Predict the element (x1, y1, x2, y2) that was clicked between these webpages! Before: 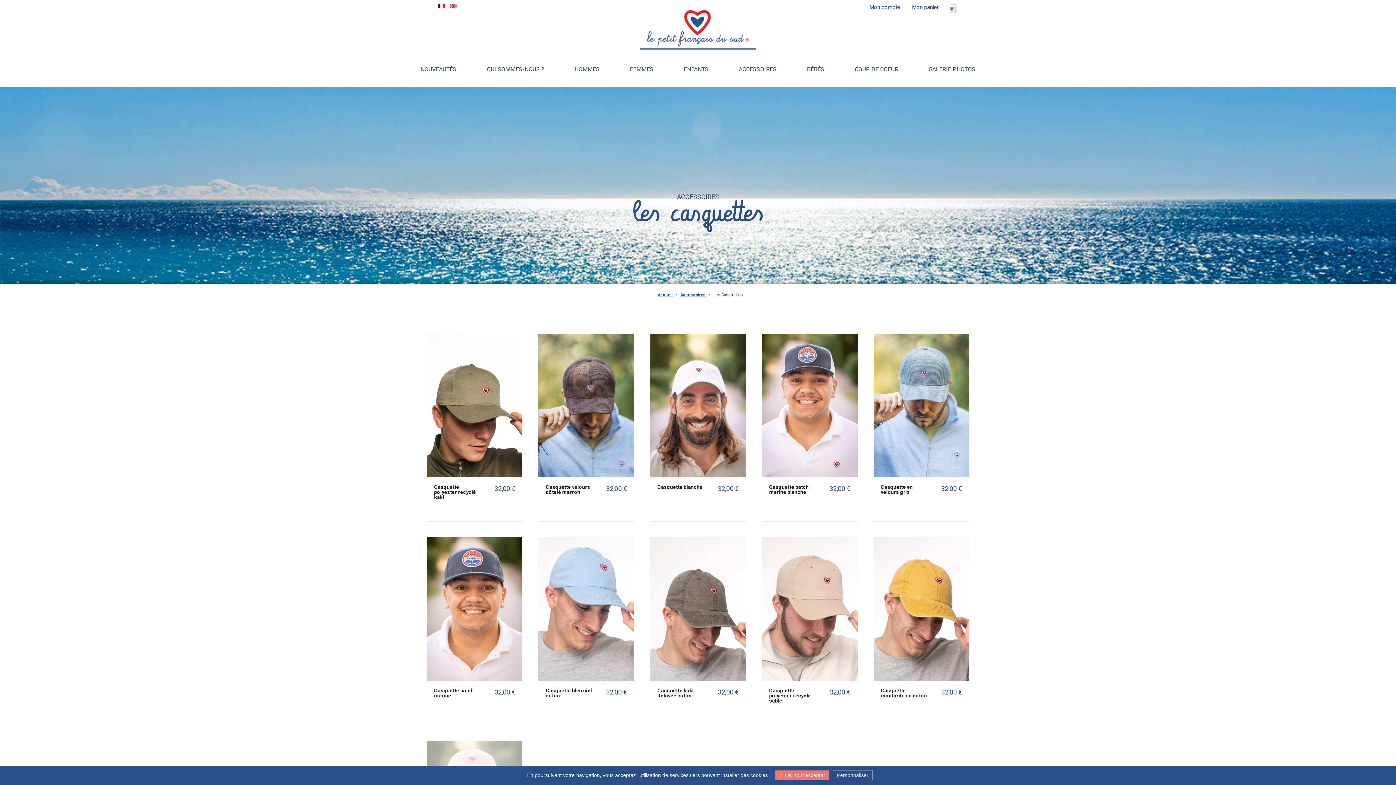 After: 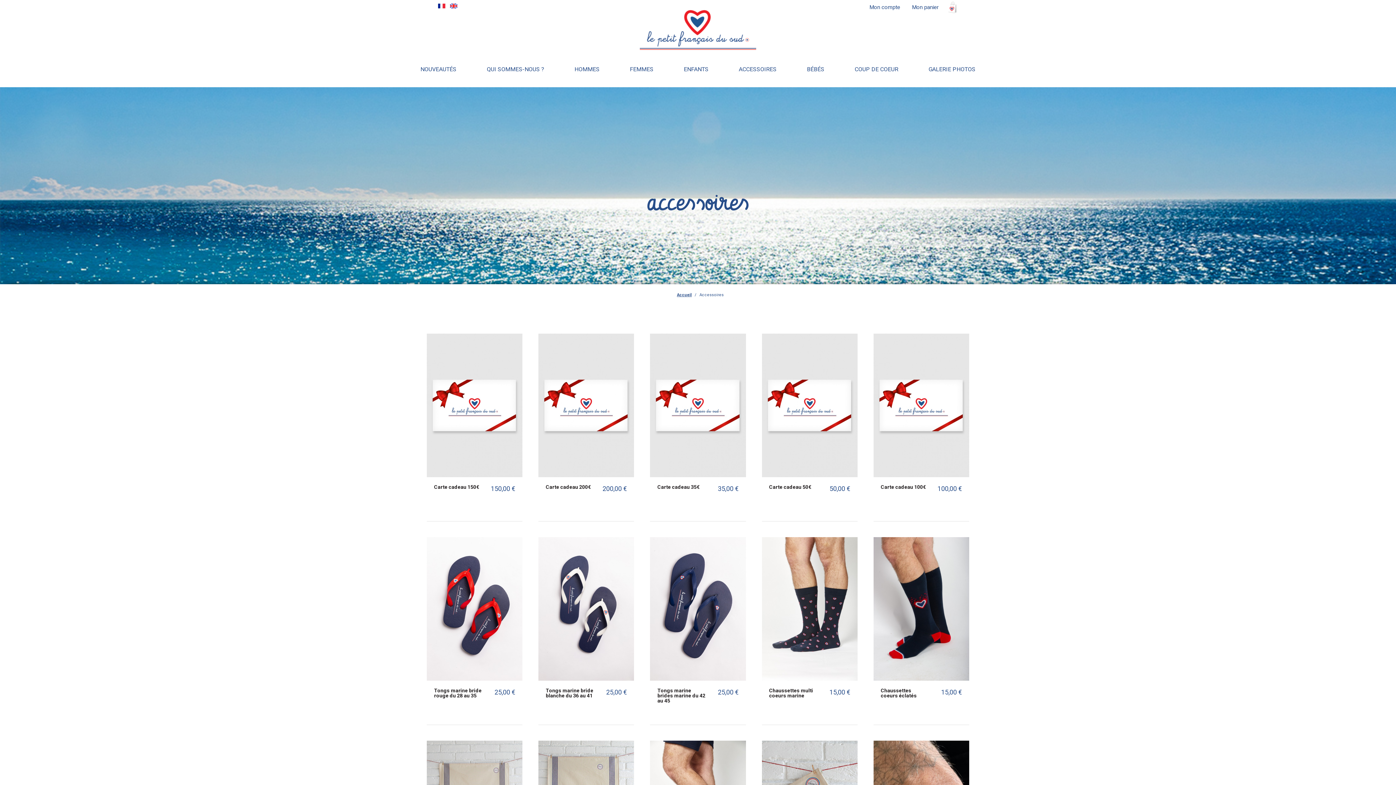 Action: label: Accessoires bbox: (680, 292, 706, 297)